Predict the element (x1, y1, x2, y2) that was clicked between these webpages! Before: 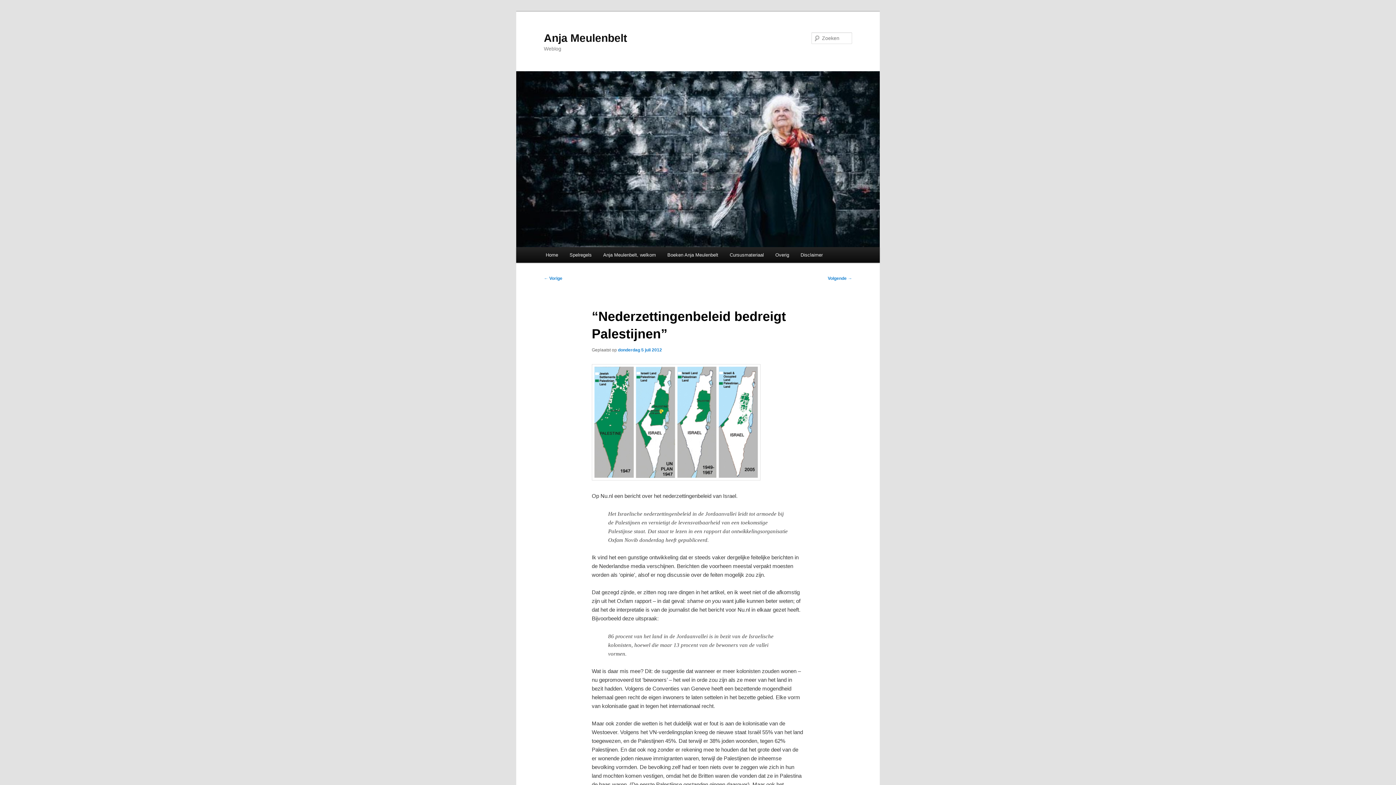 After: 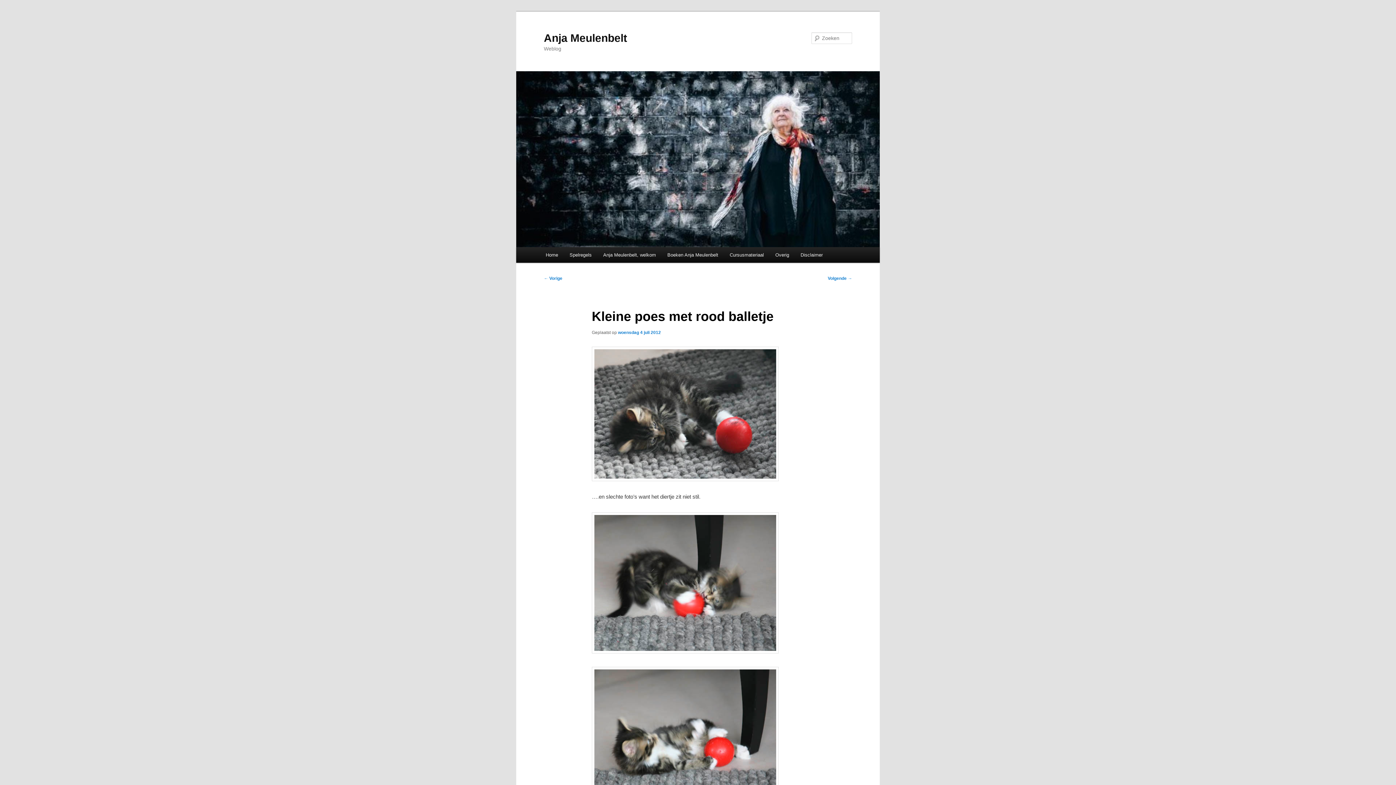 Action: bbox: (544, 276, 562, 281) label: ← Vorige